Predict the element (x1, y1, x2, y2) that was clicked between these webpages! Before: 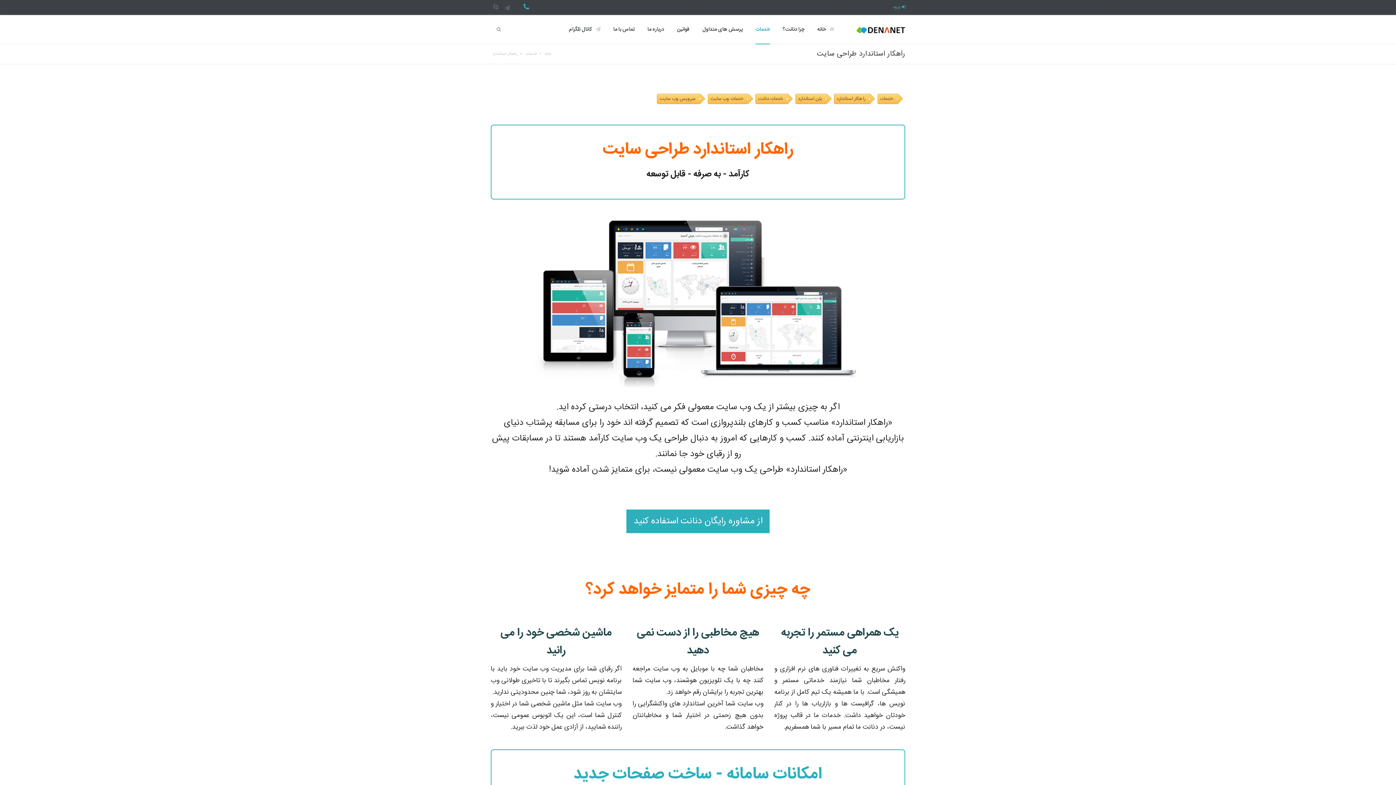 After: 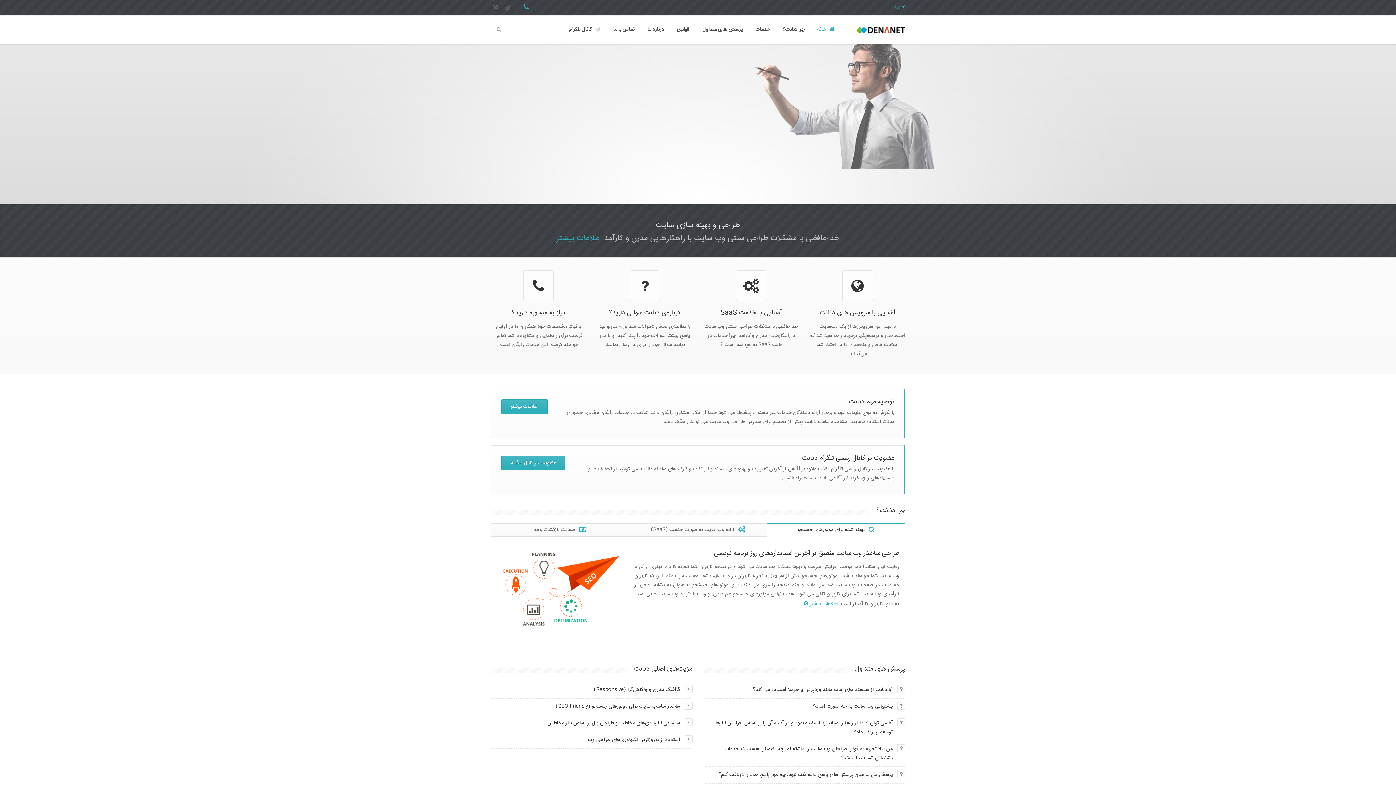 Action: bbox: (850, 19, 910, 37)